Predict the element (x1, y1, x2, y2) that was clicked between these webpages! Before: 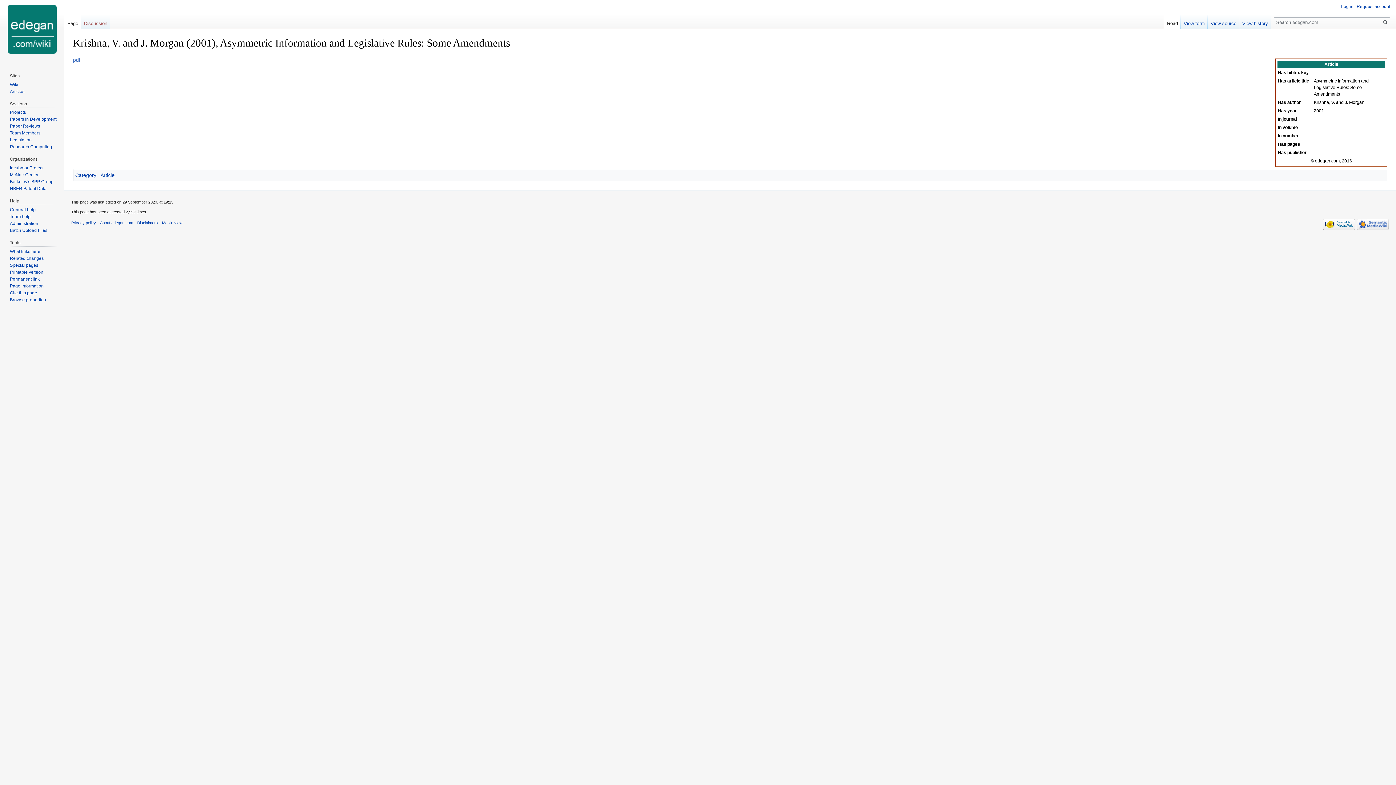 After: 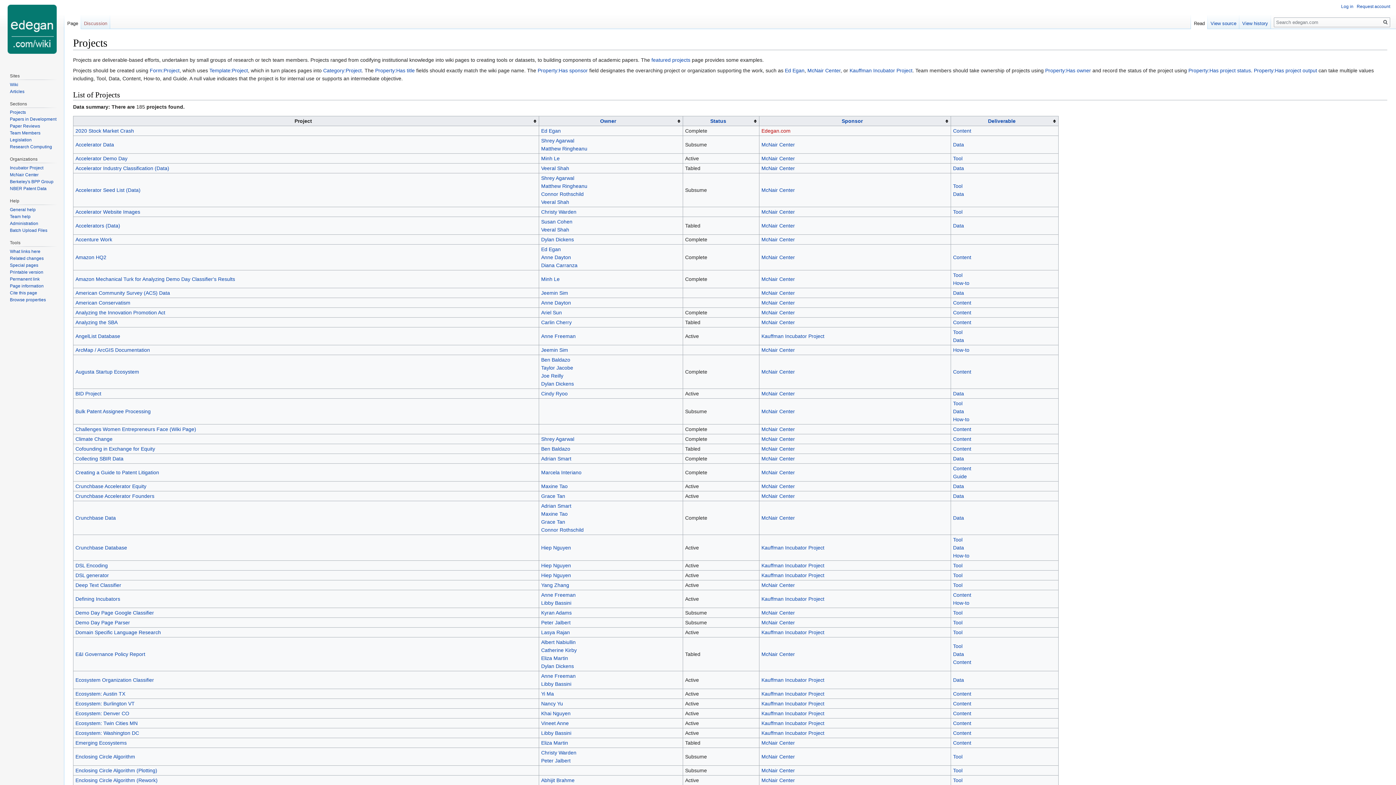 Action: label: Projects bbox: (9, 109, 25, 115)